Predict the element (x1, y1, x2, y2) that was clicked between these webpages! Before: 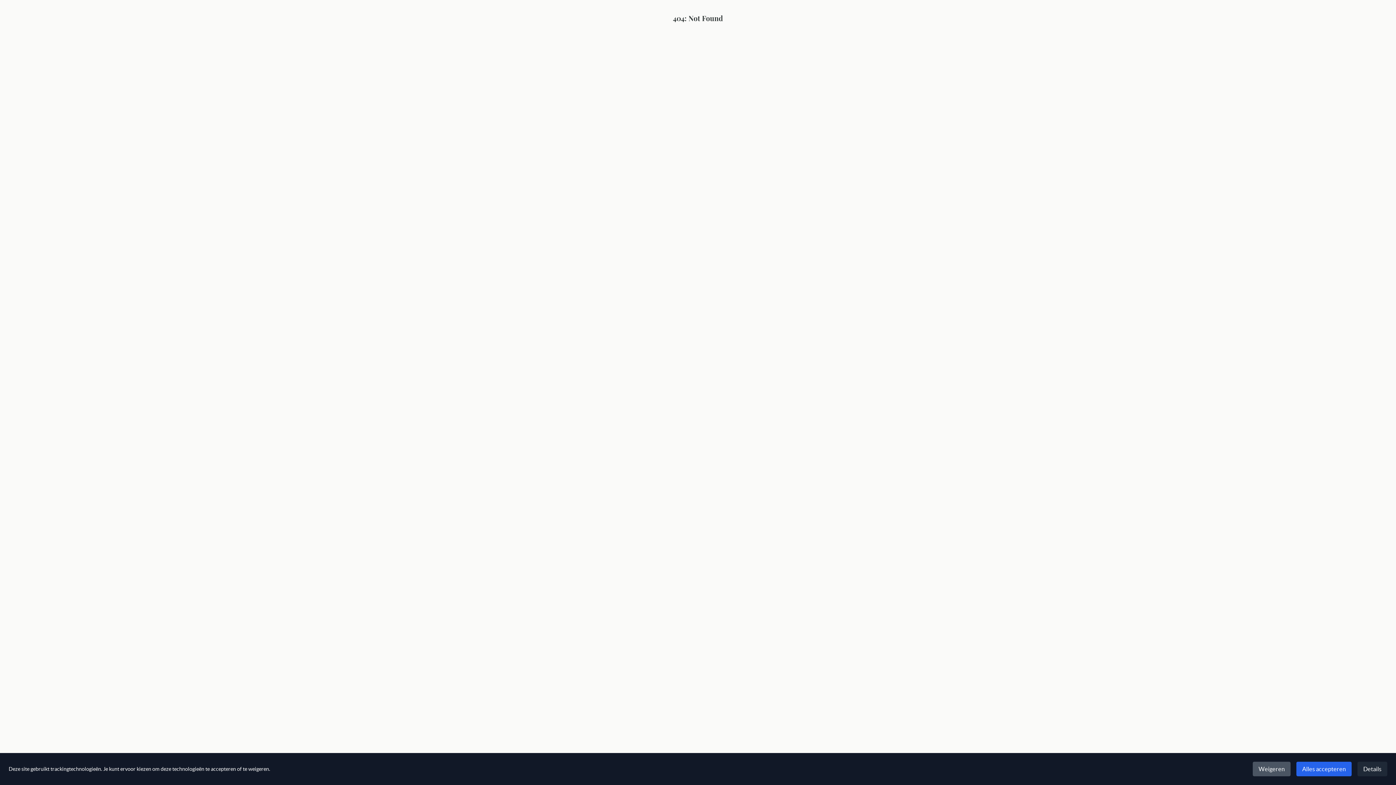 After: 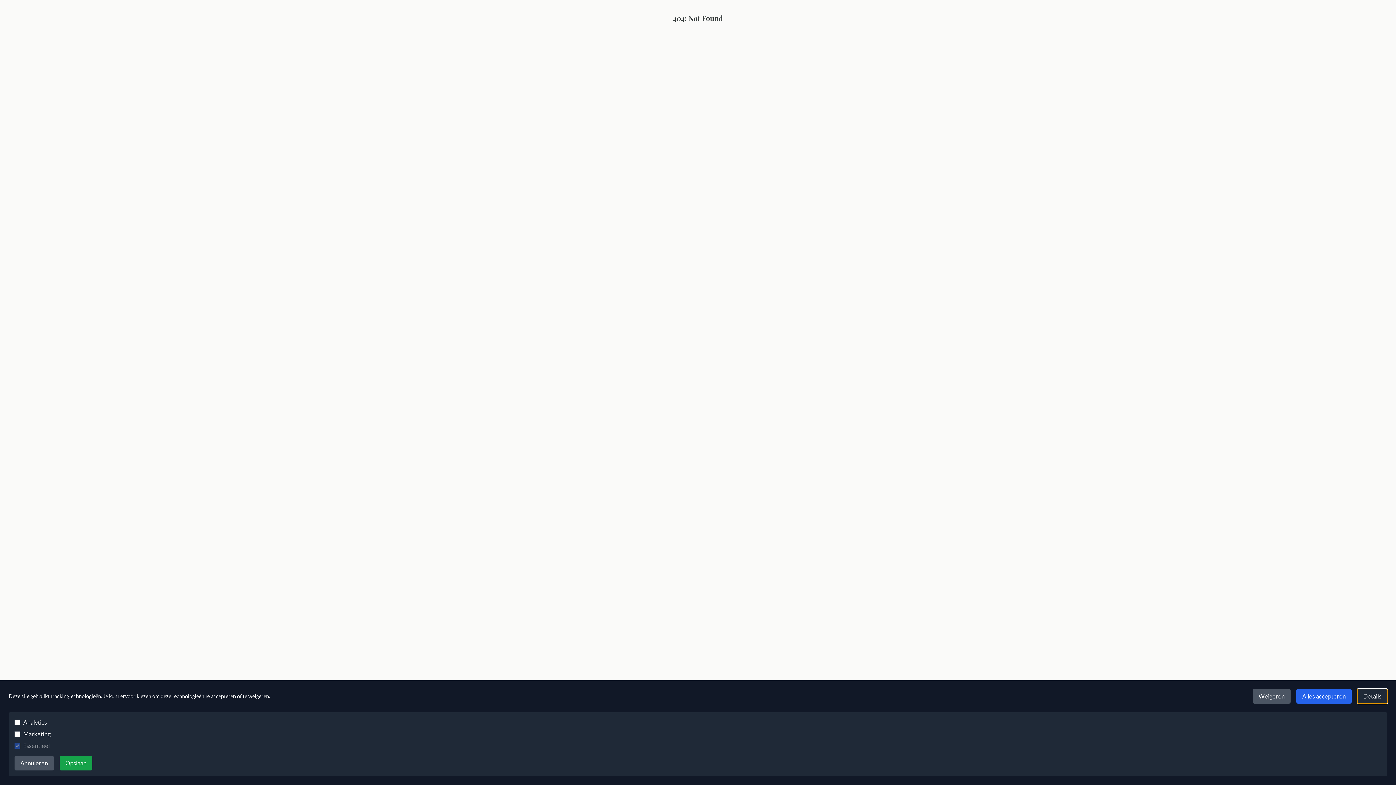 Action: label: Details bbox: (1357, 762, 1387, 776)